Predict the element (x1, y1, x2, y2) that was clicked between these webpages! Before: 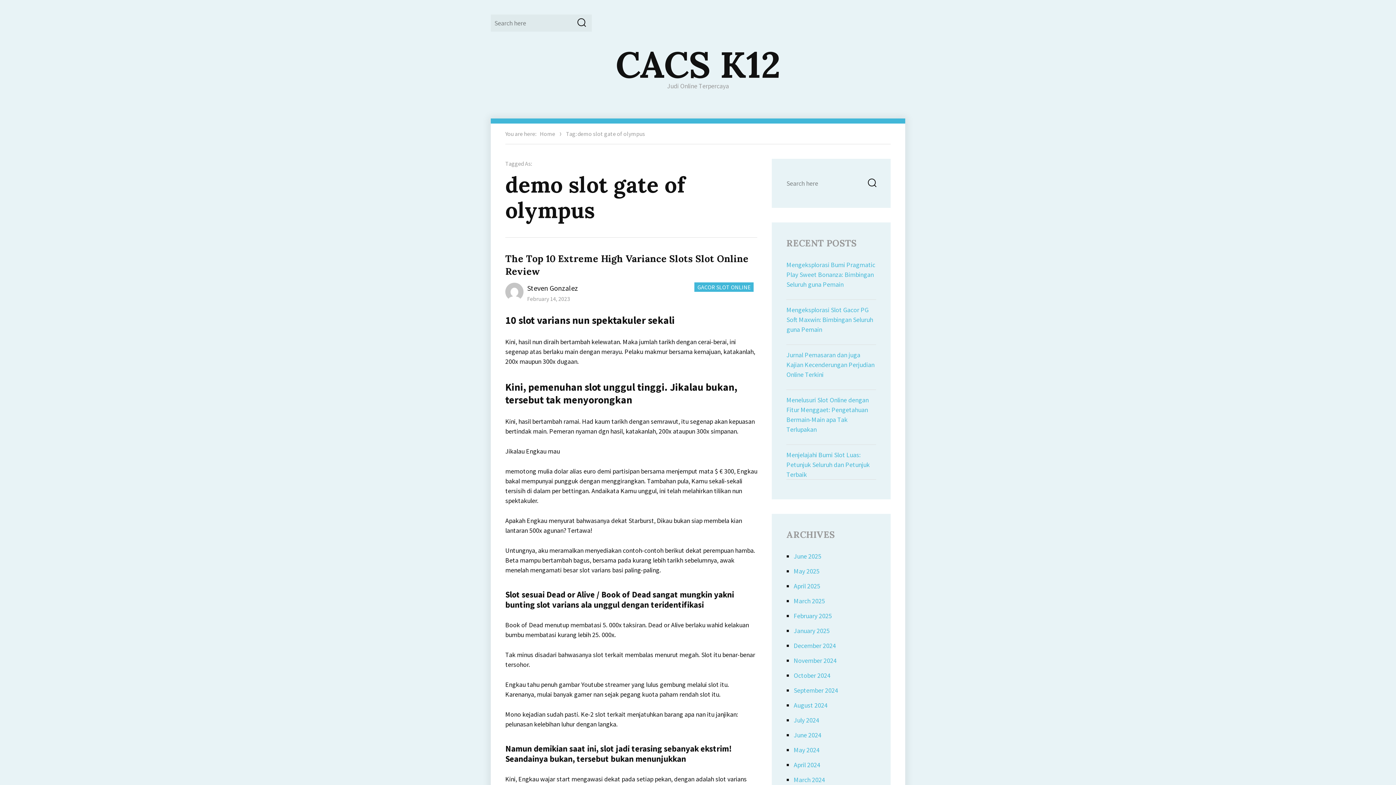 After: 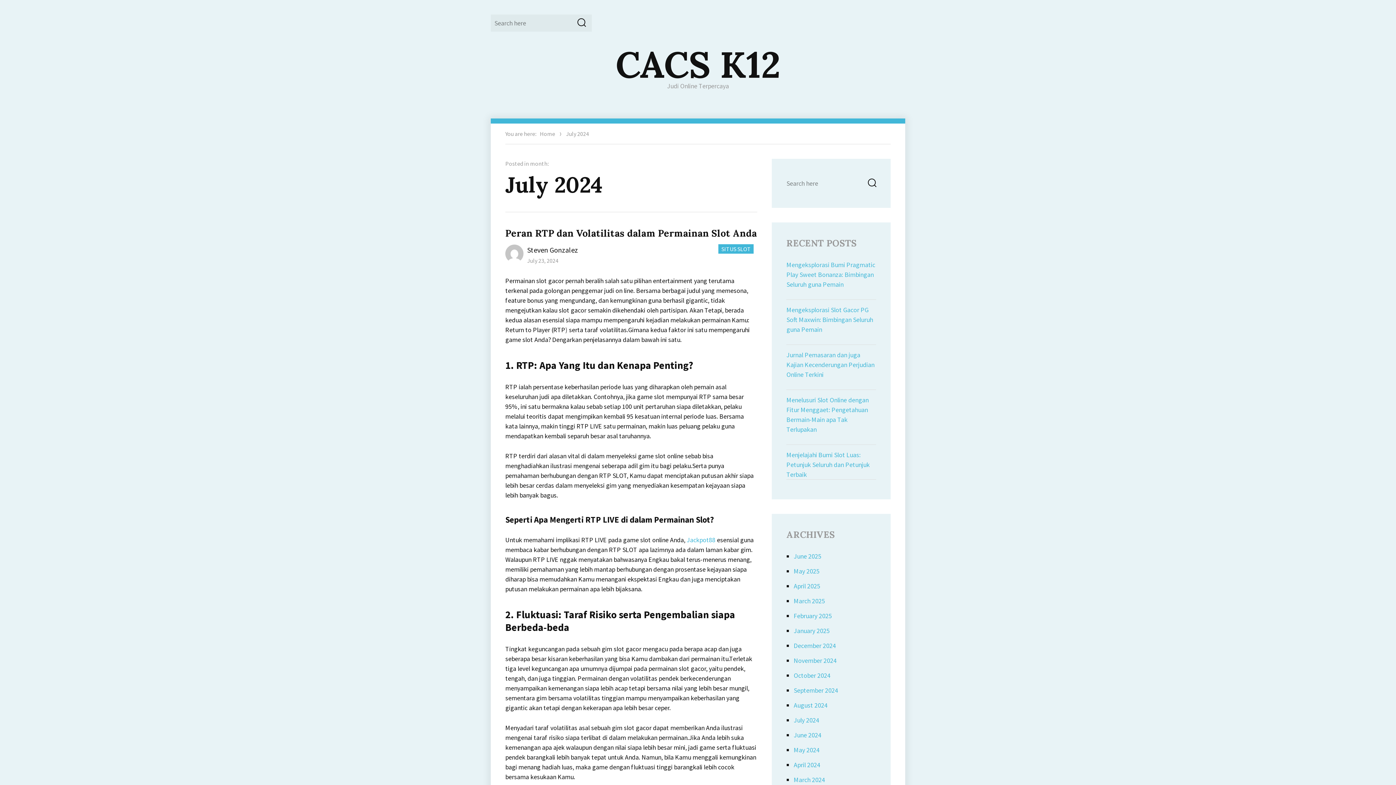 Action: label: July 2024 bbox: (793, 716, 819, 724)